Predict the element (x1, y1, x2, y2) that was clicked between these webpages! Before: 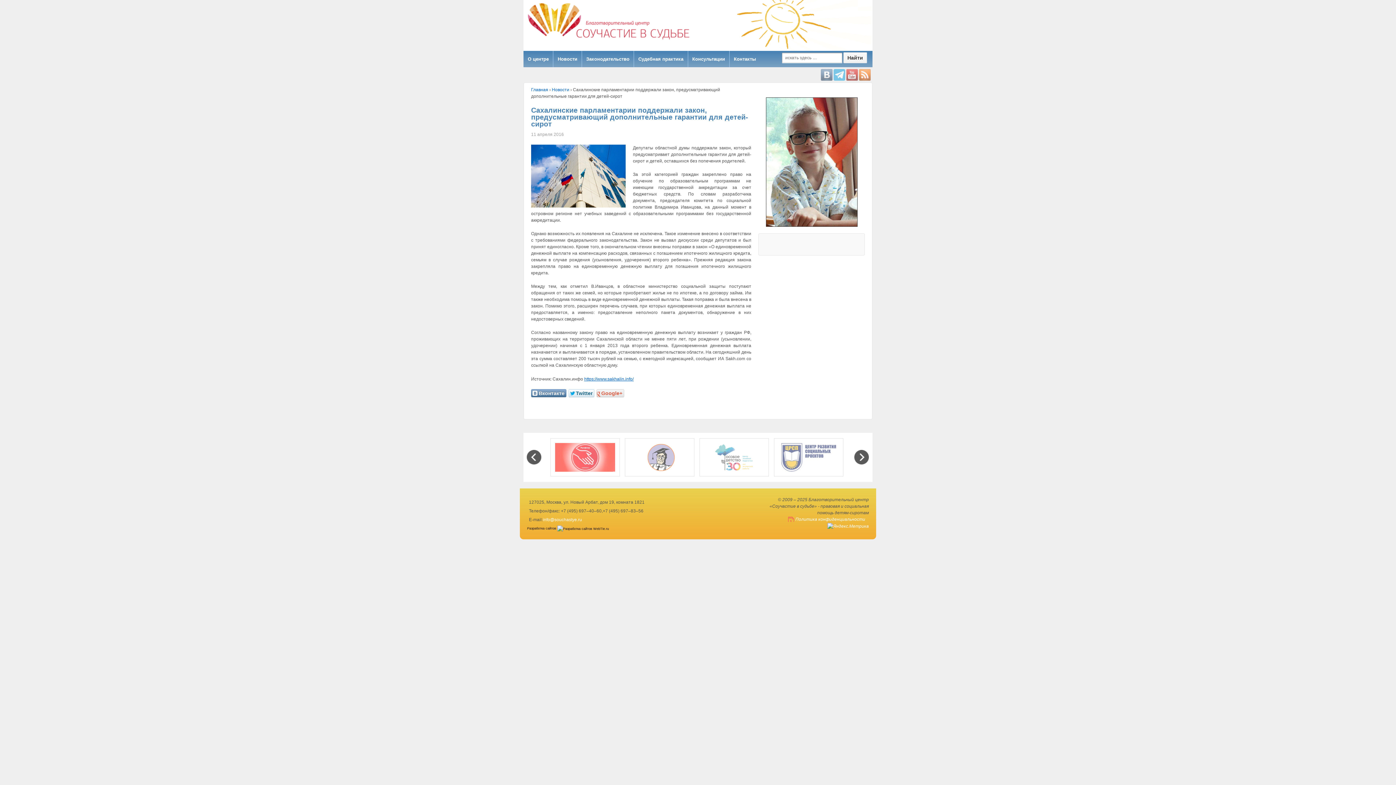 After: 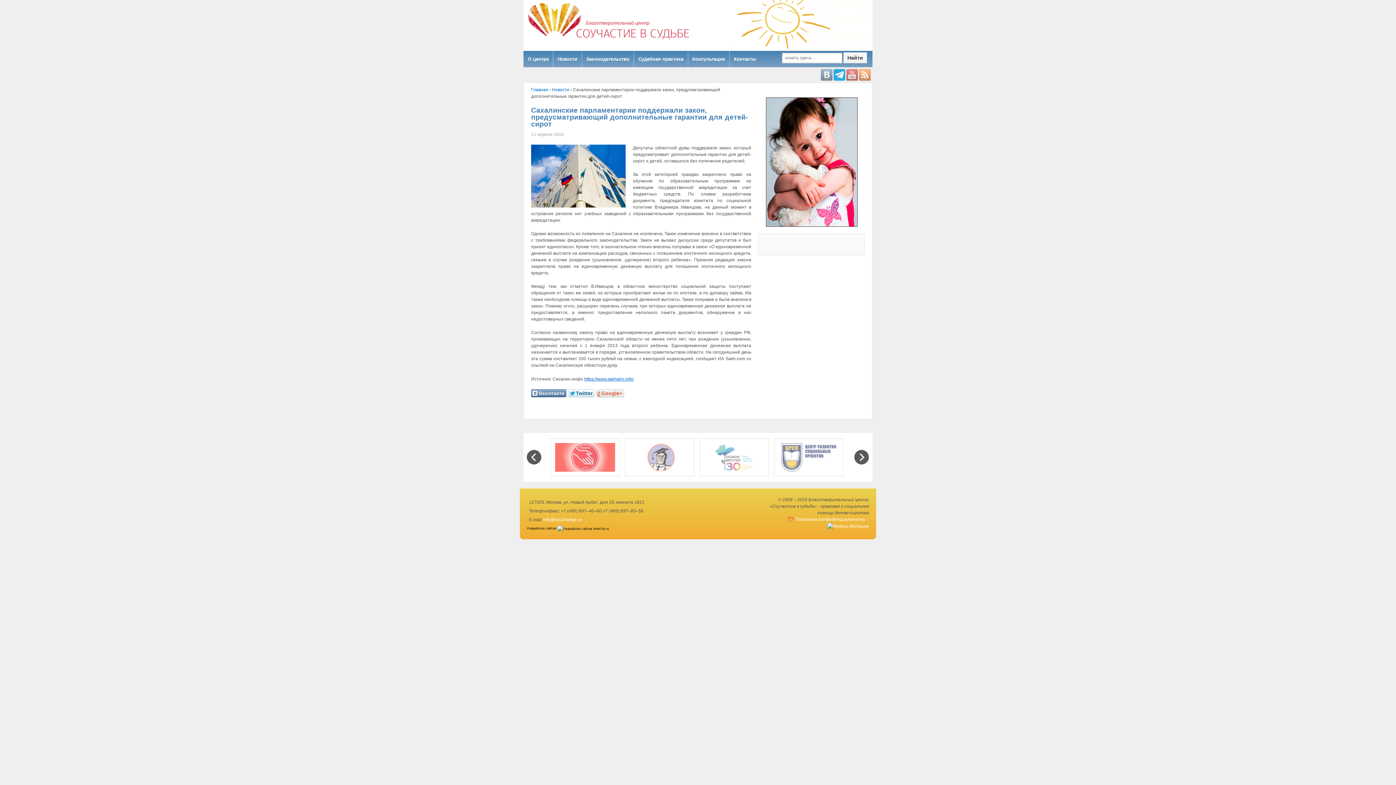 Action: bbox: (833, 72, 845, 77)